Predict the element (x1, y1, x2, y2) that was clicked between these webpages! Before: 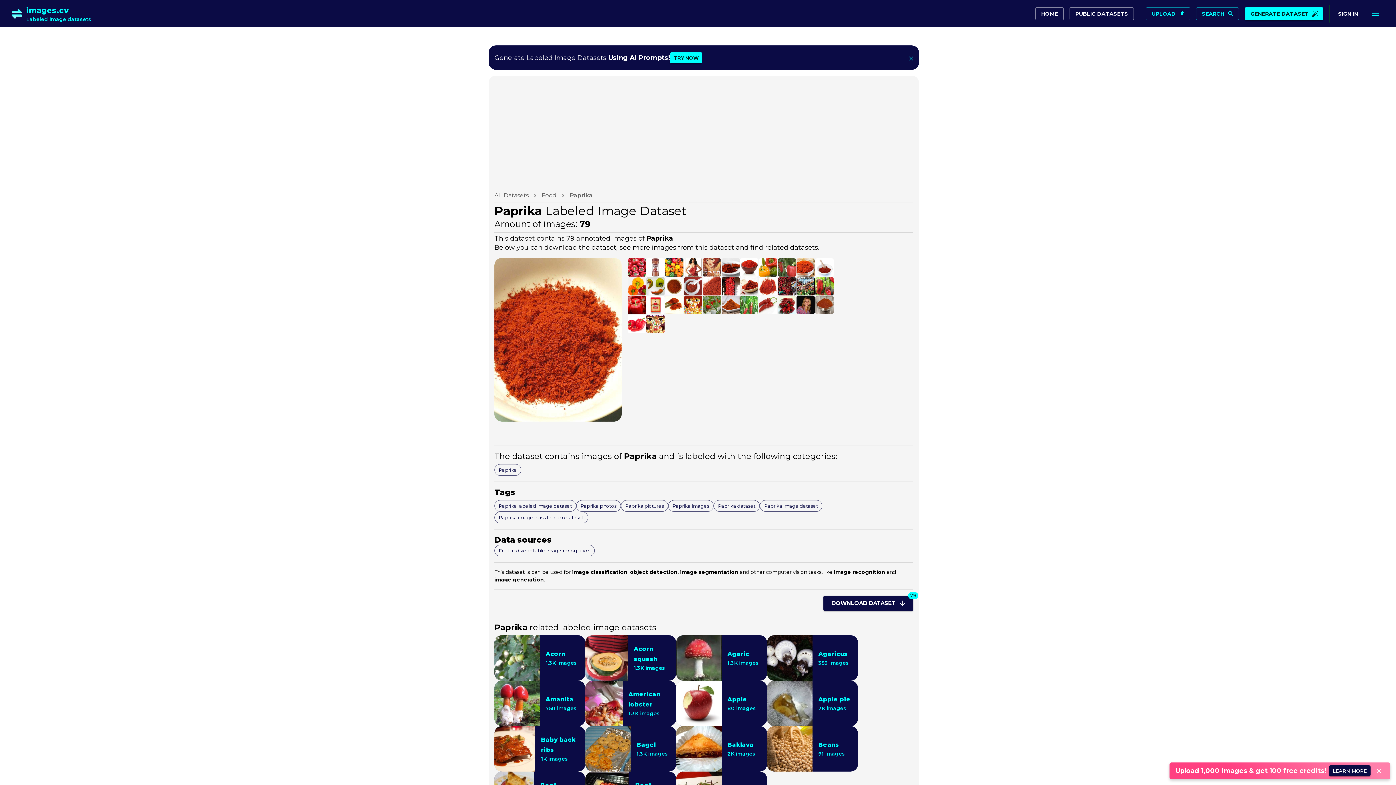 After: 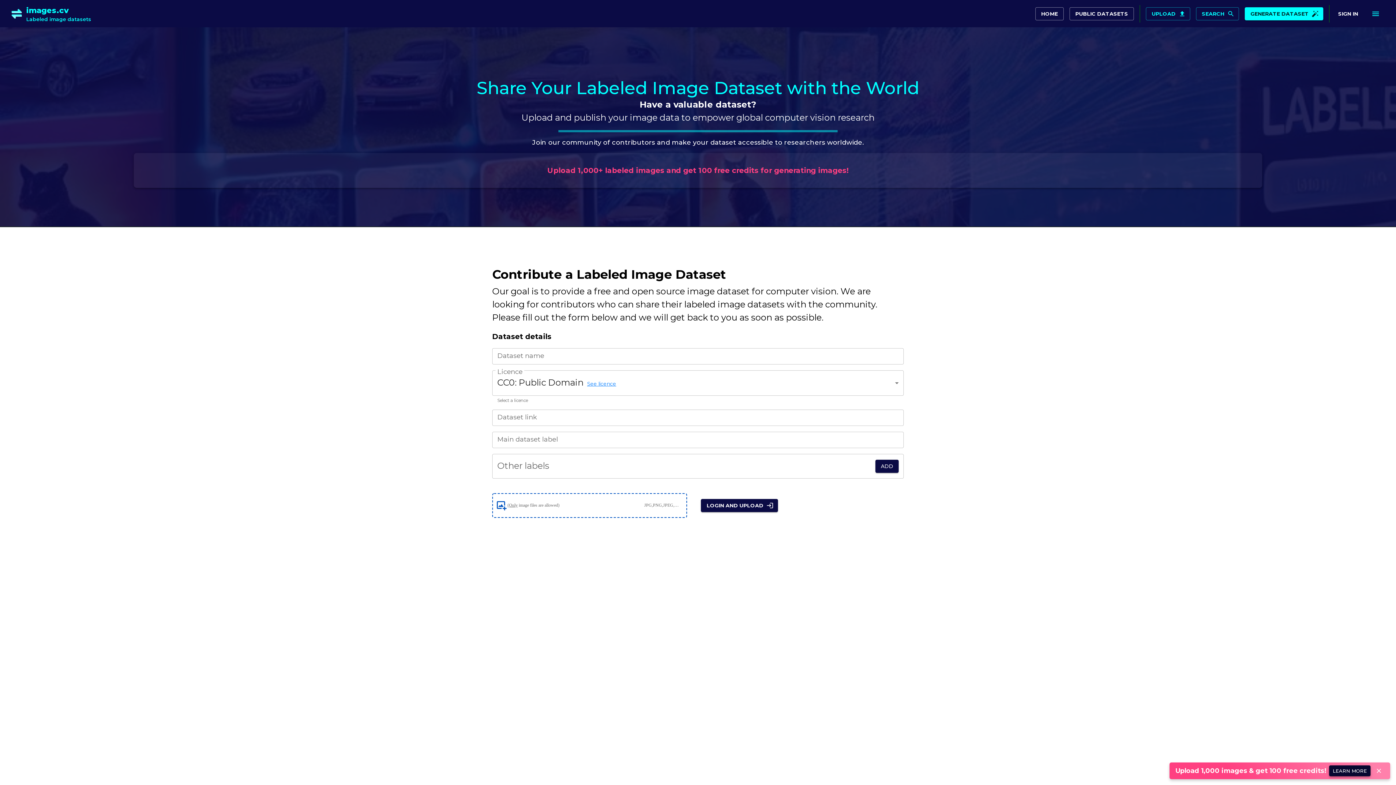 Action: label: LEARN MORE bbox: (1329, 765, 1370, 776)